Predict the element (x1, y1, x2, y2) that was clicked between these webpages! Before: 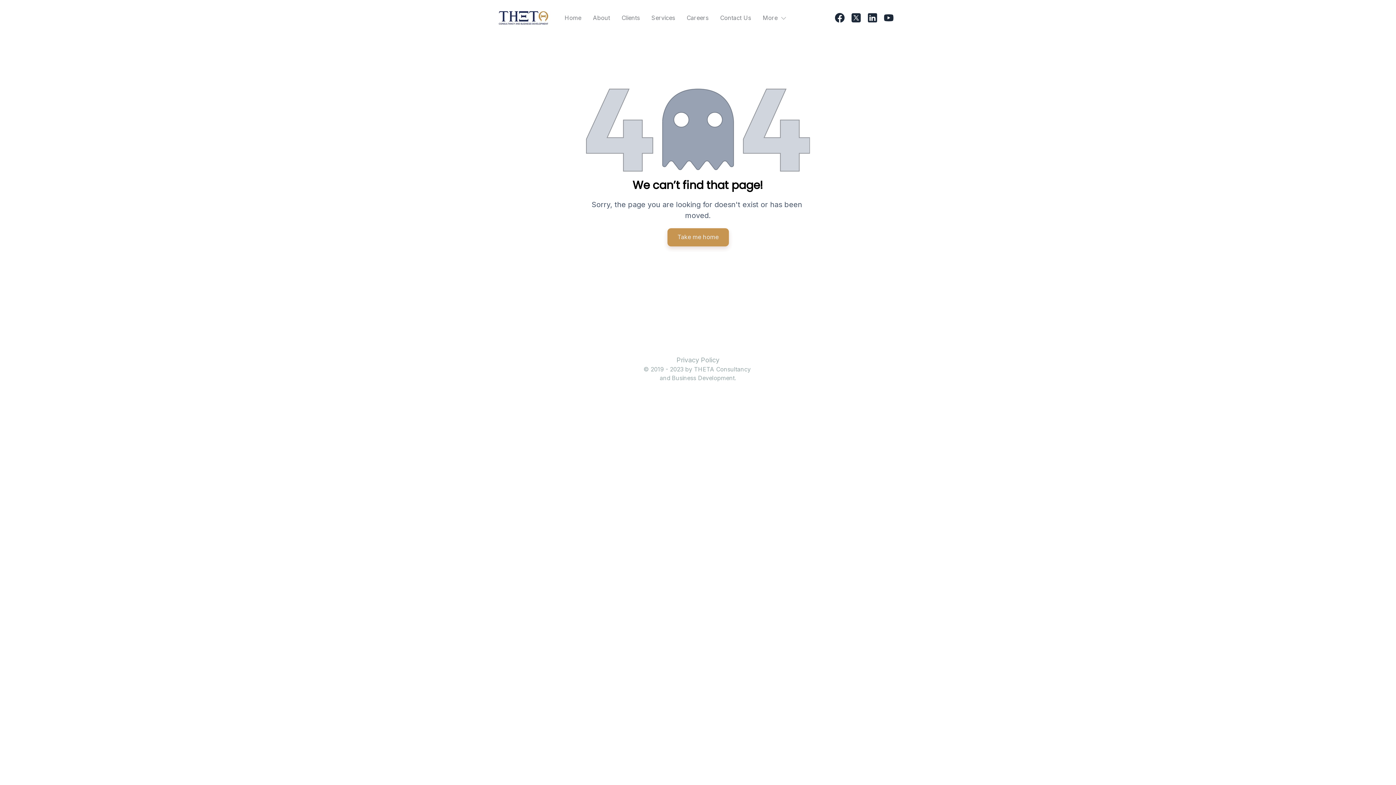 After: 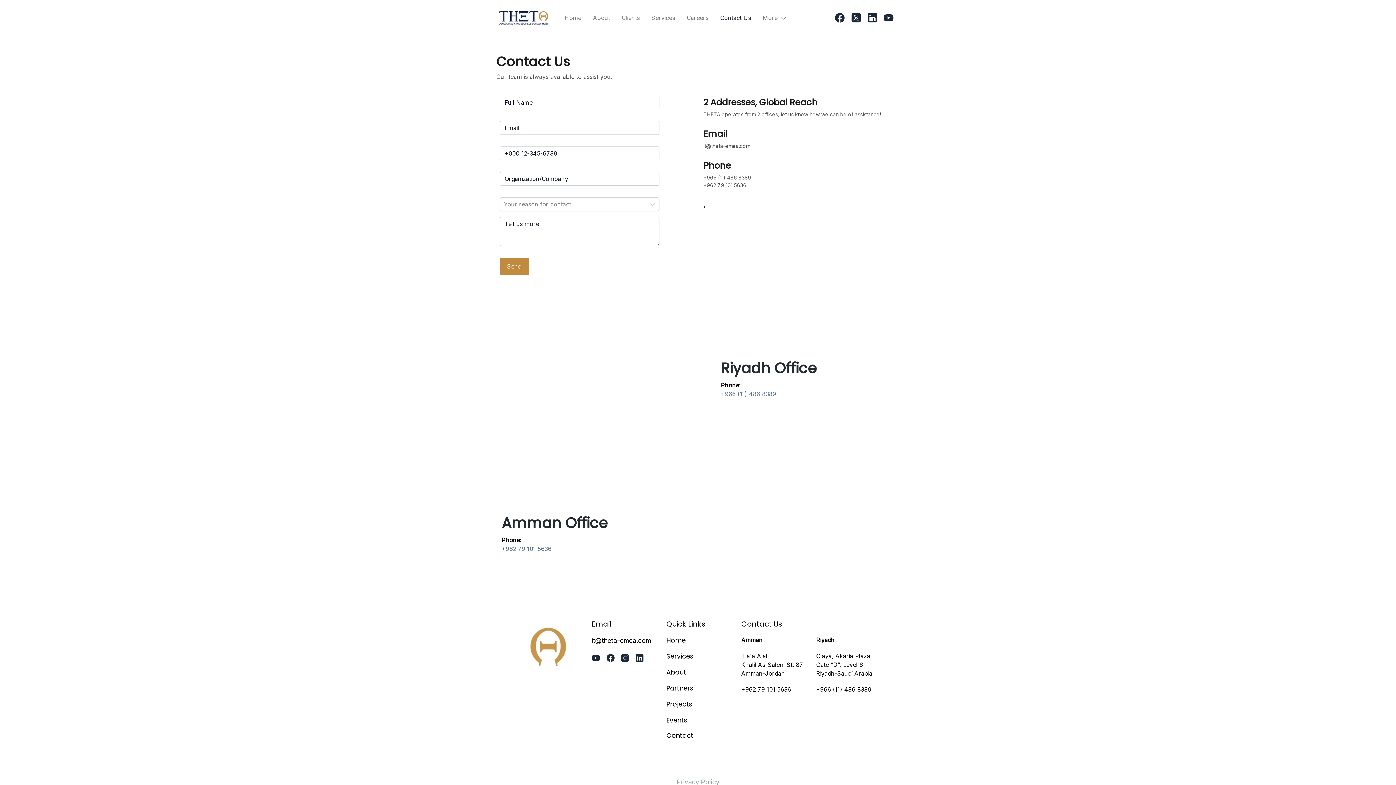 Action: bbox: (717, 10, 754, 25) label: Contact Us